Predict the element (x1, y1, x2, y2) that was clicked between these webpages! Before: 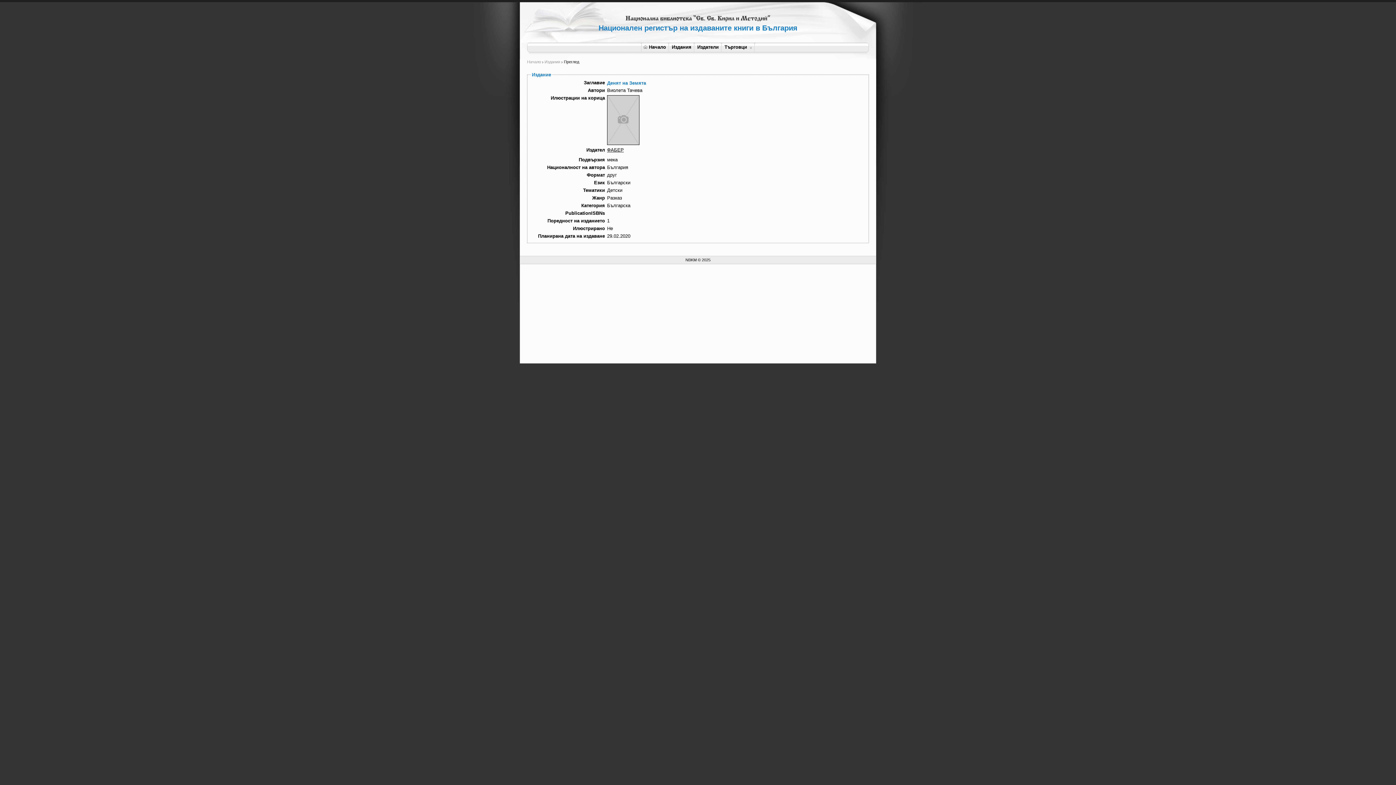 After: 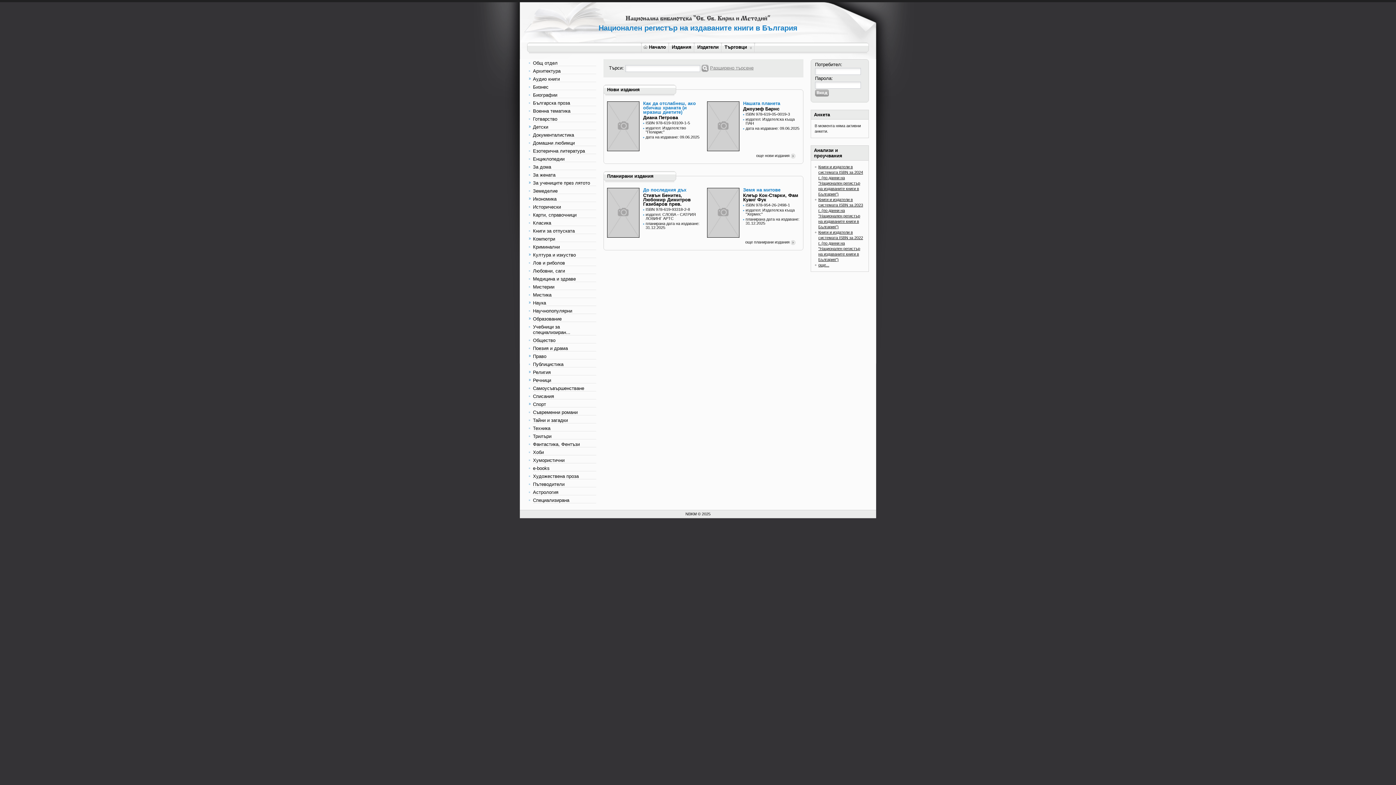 Action: label: Начало bbox: (640, 42, 669, 54)